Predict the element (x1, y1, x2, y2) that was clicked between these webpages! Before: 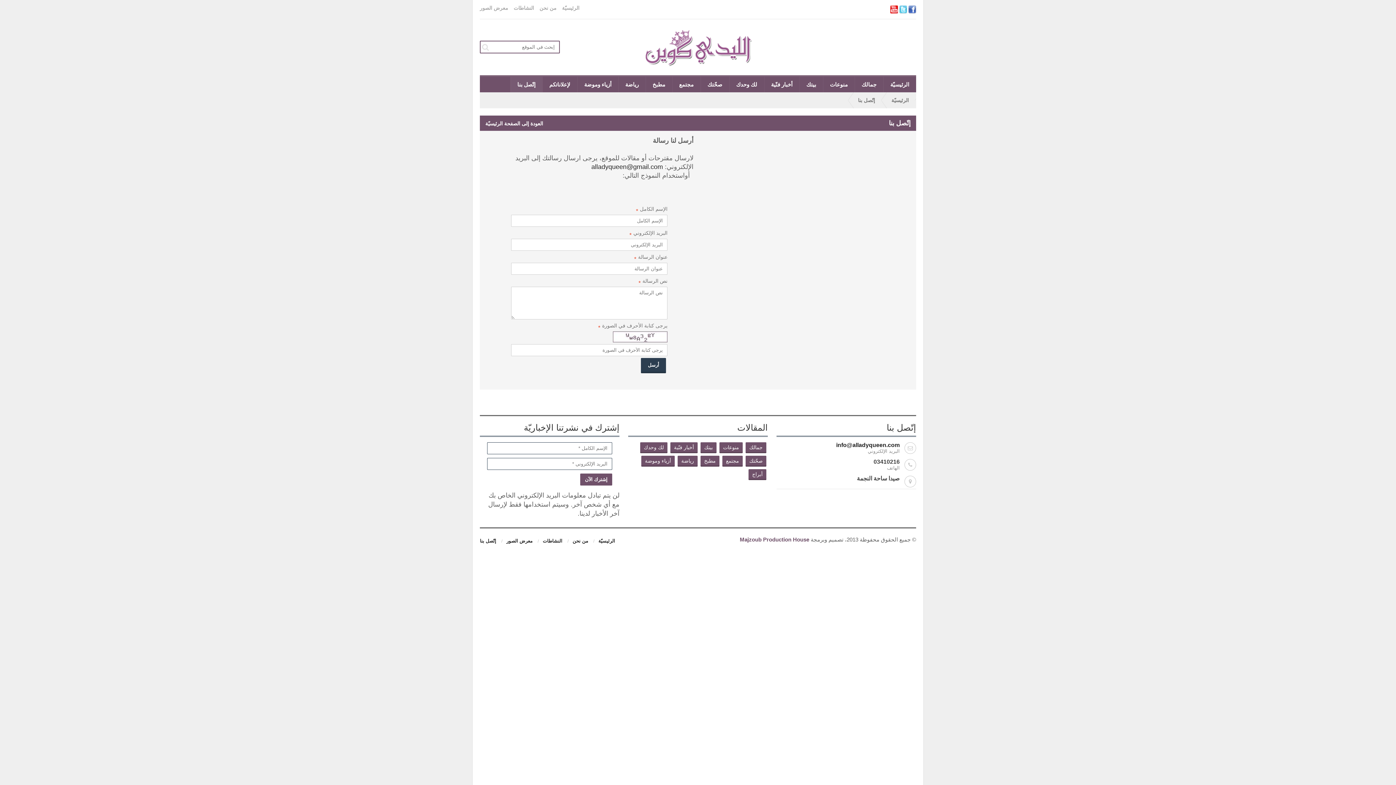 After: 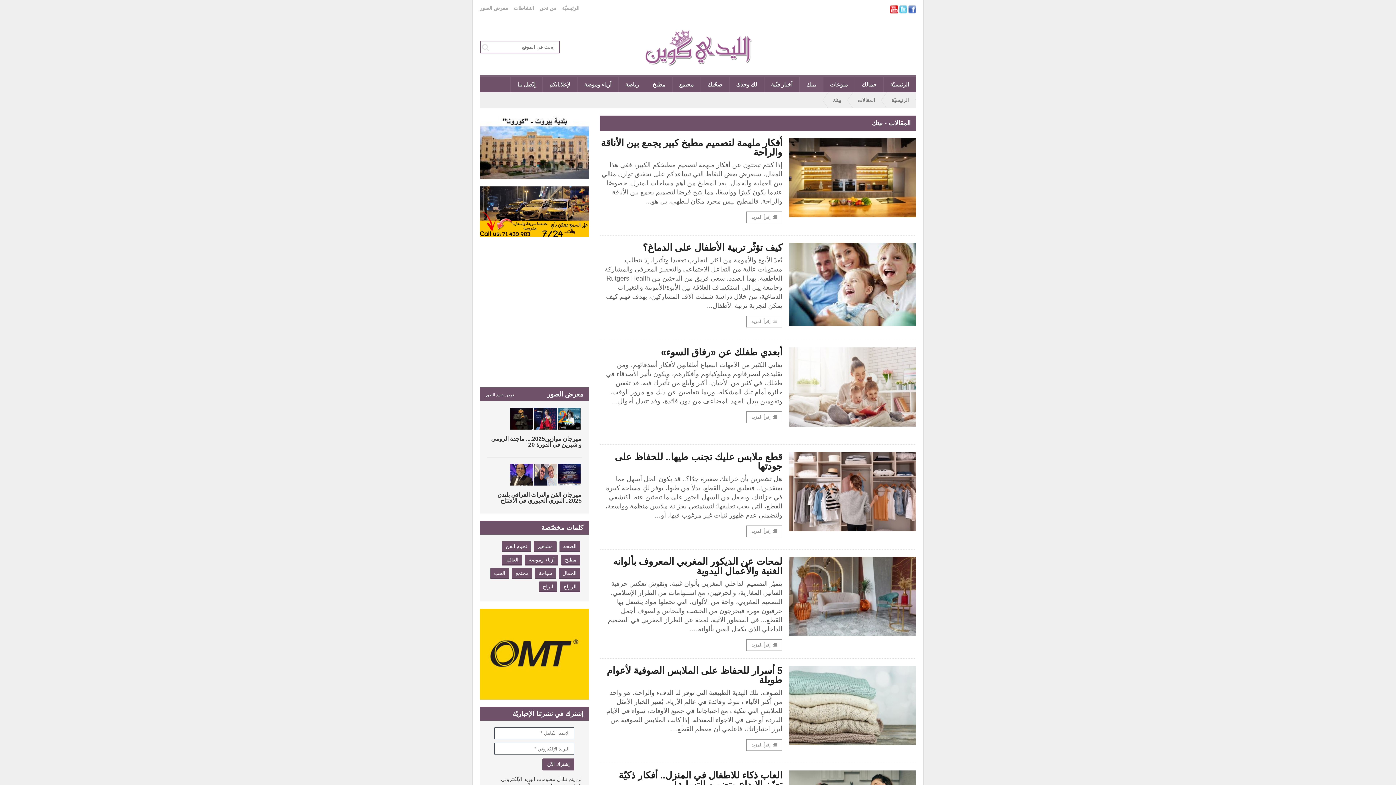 Action: label: بيتك bbox: (700, 442, 716, 453)